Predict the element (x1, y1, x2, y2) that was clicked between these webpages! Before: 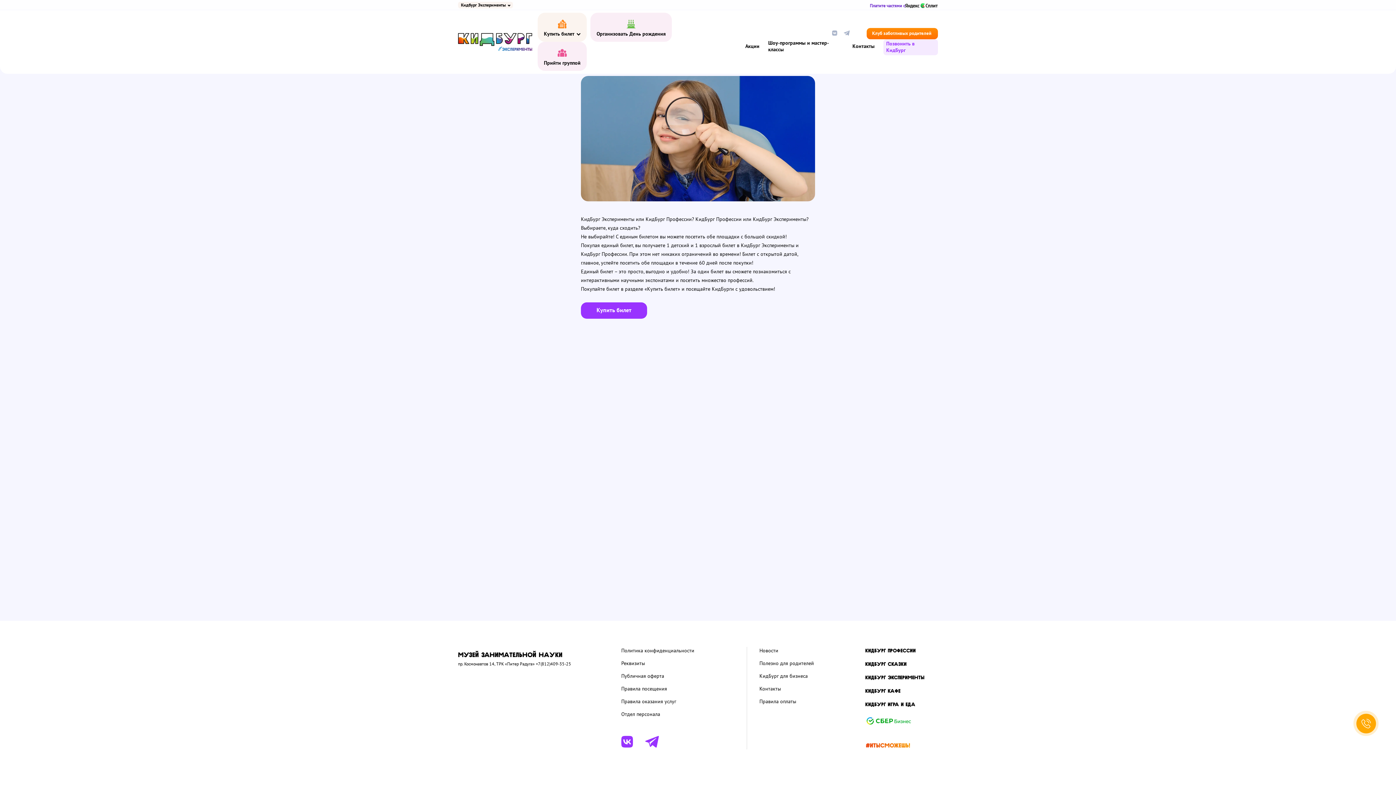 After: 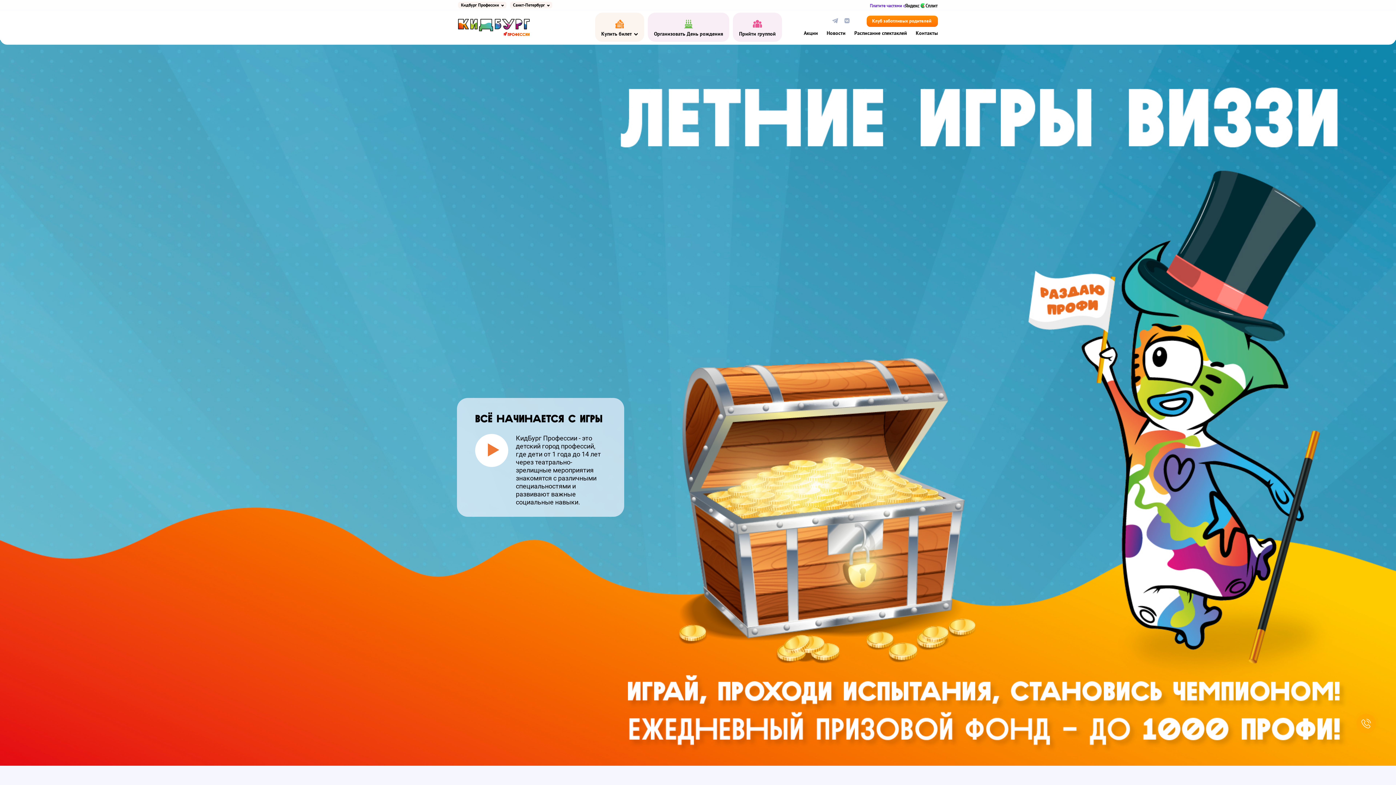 Action: label: КИДБУРГ ПРОФЕССИИ bbox: (865, 646, 916, 654)